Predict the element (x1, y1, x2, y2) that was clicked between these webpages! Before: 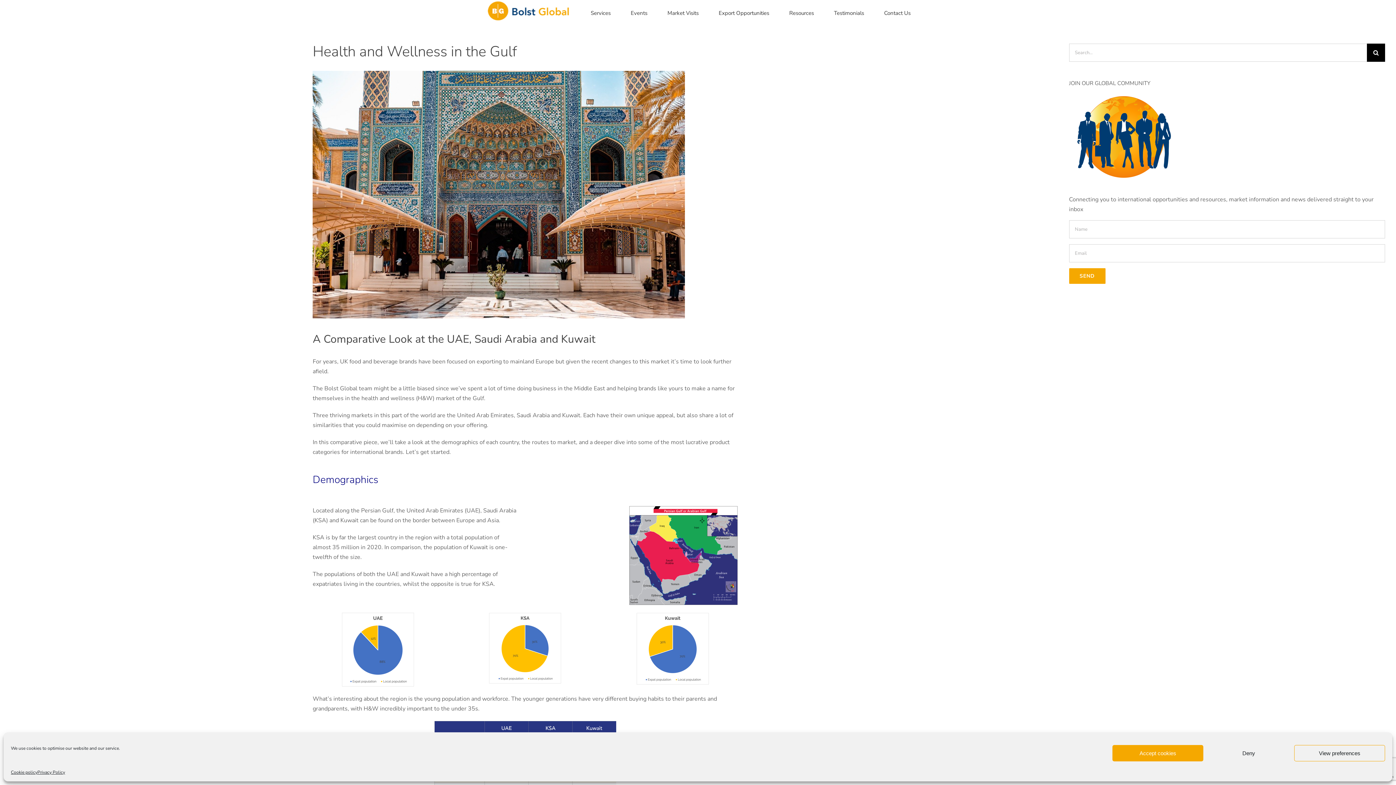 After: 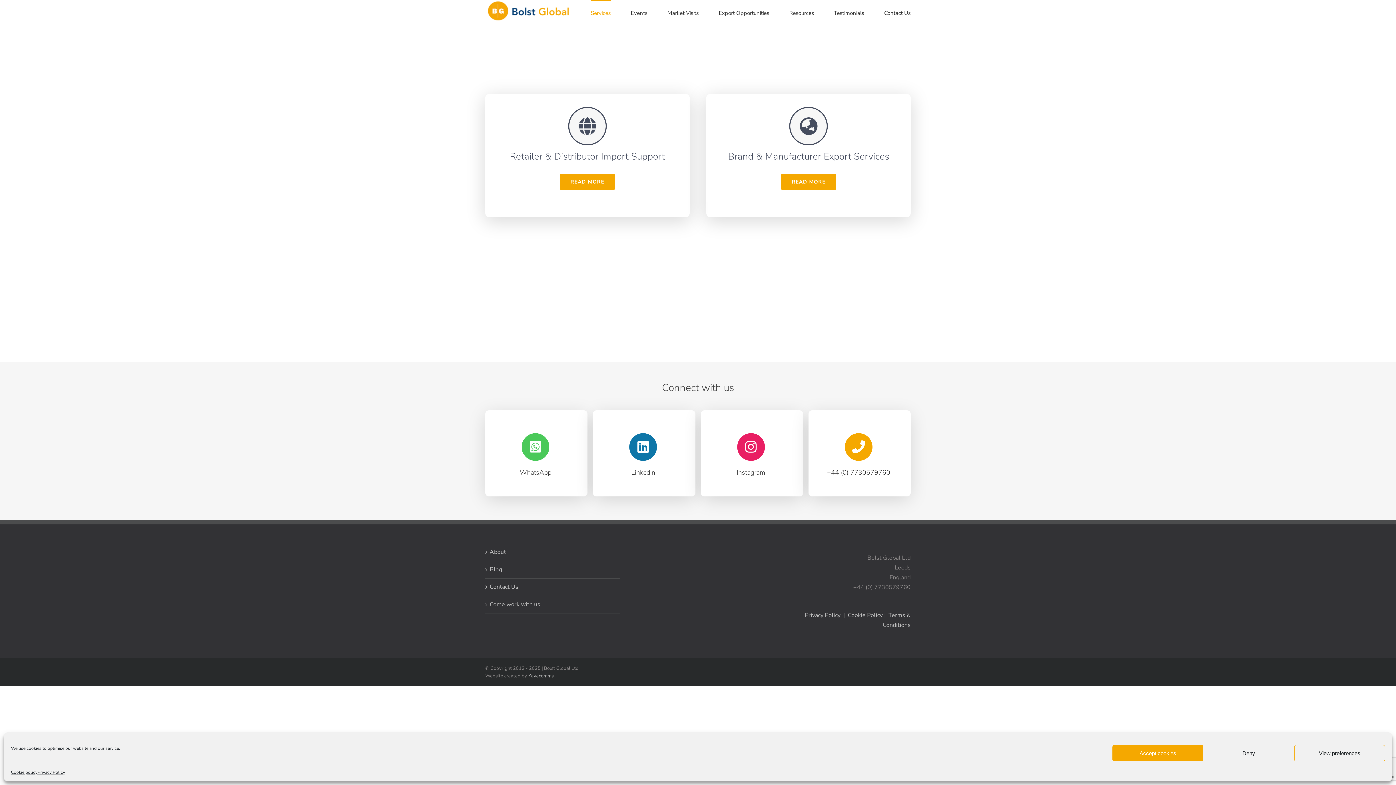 Action: bbox: (590, 0, 610, 25) label: Services